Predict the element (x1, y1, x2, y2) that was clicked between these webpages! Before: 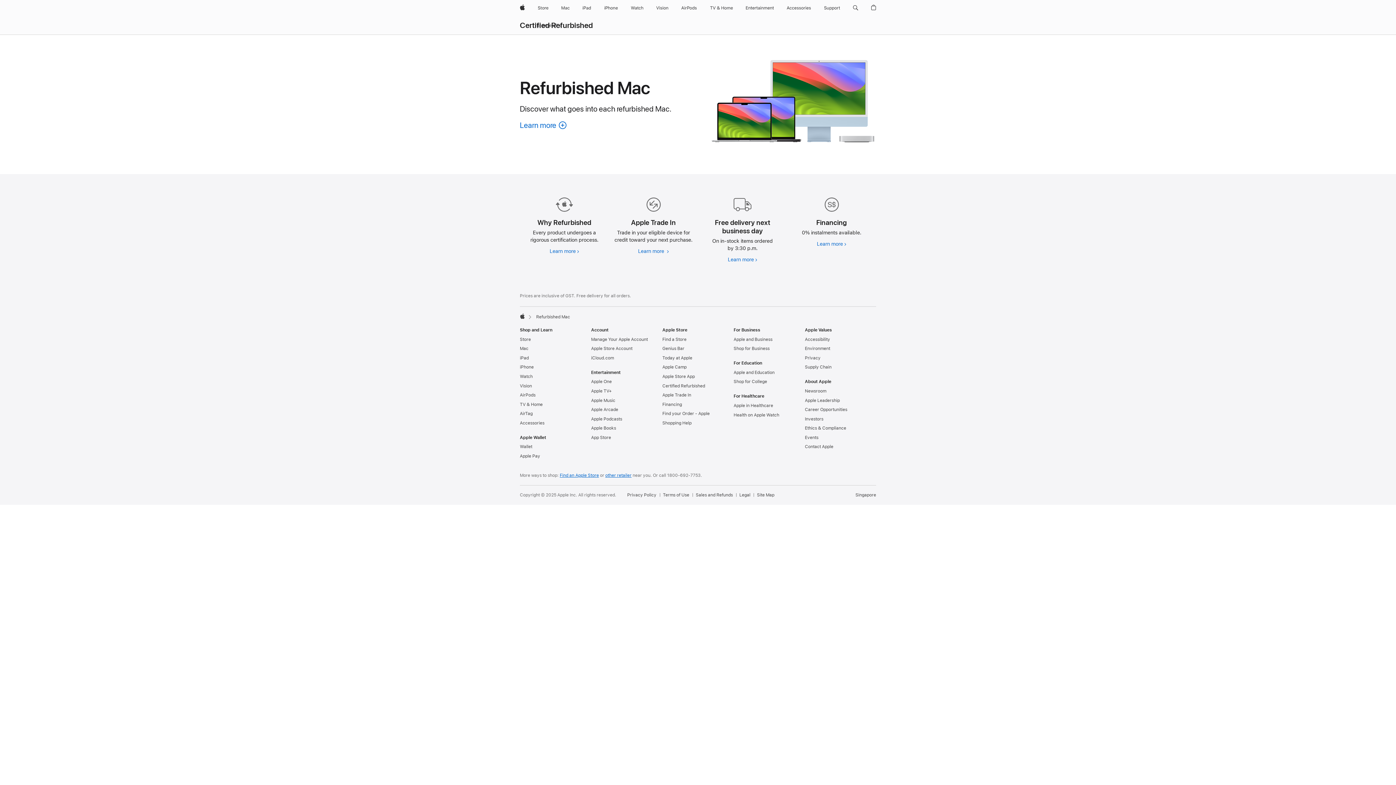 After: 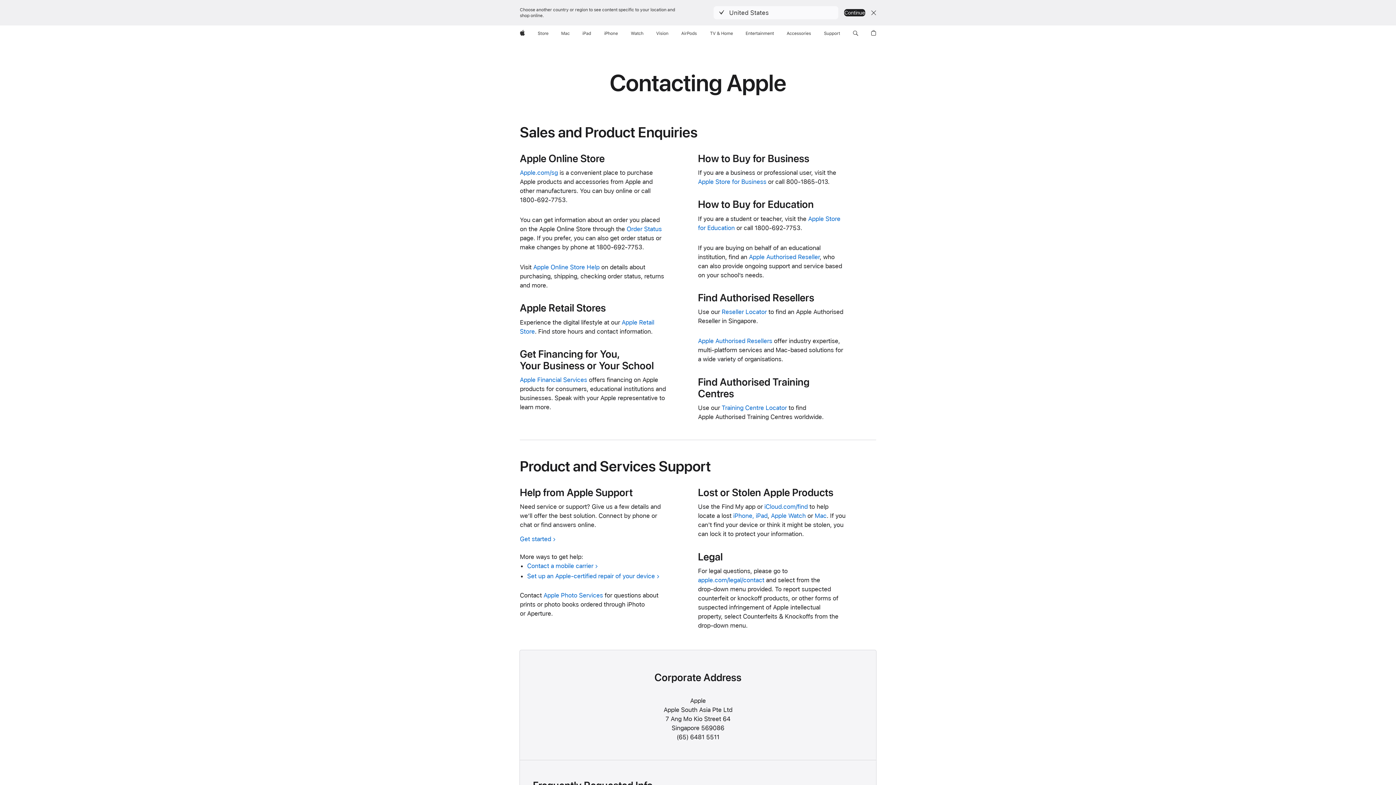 Action: bbox: (805, 444, 833, 449) label: Contact Apple